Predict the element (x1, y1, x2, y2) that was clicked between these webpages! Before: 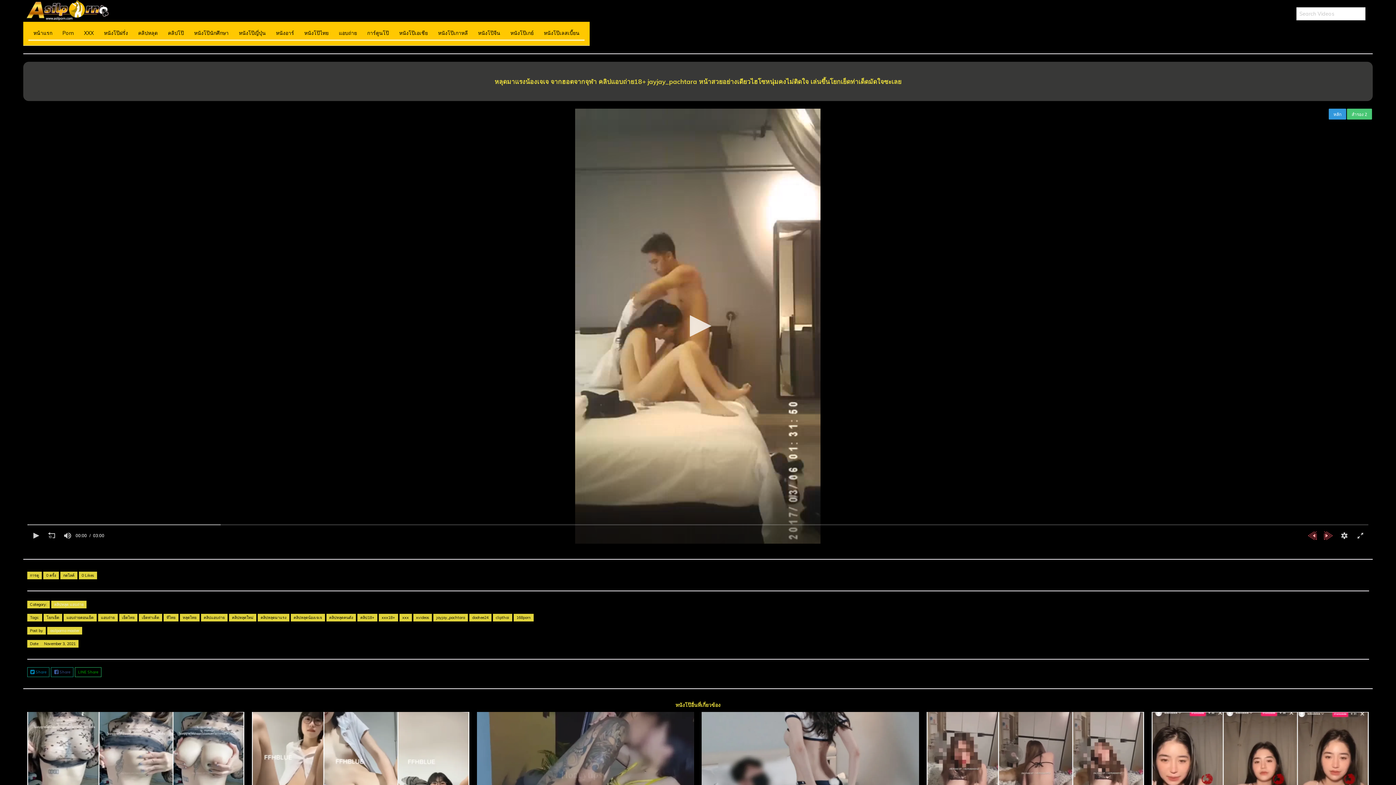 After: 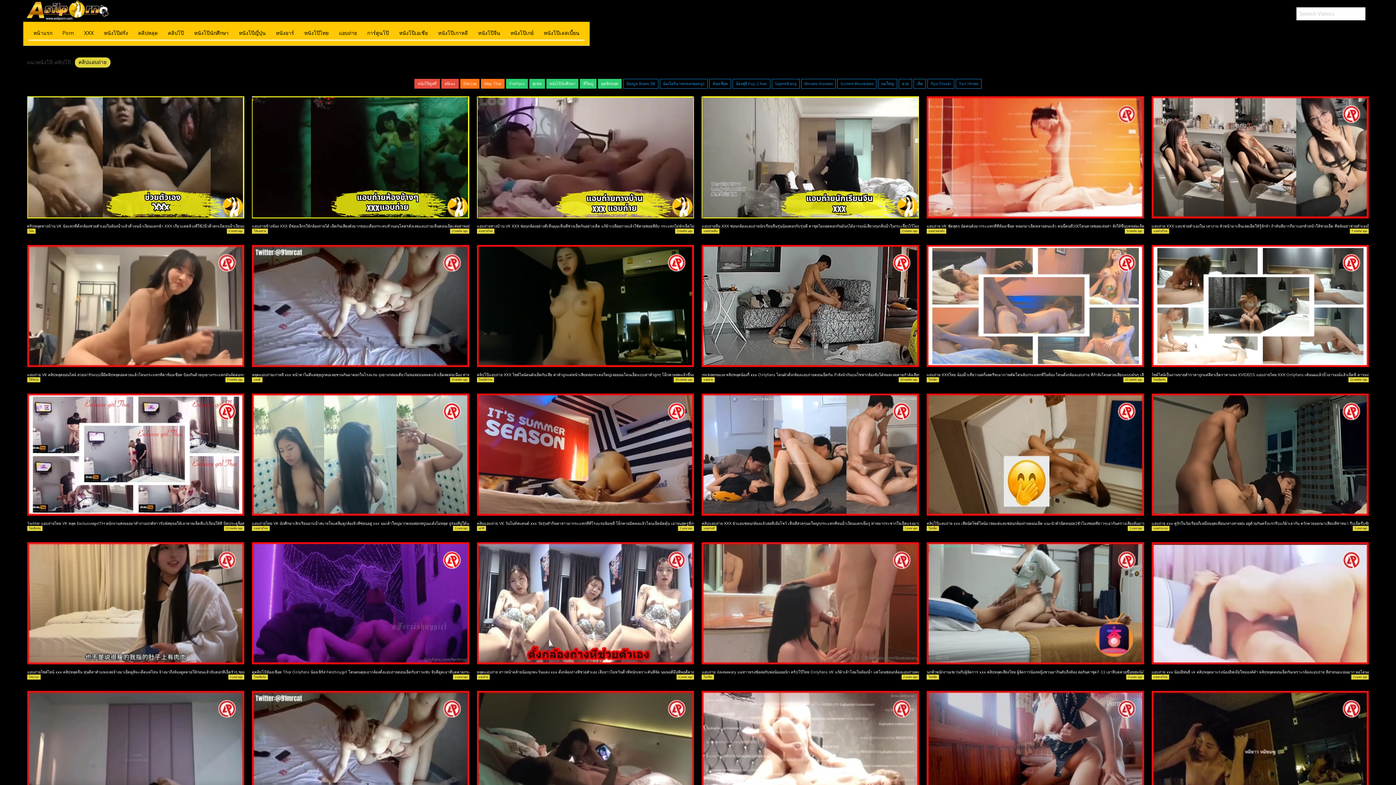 Action: label: คลิปแอบถ่าย bbox: (200, 614, 227, 621)